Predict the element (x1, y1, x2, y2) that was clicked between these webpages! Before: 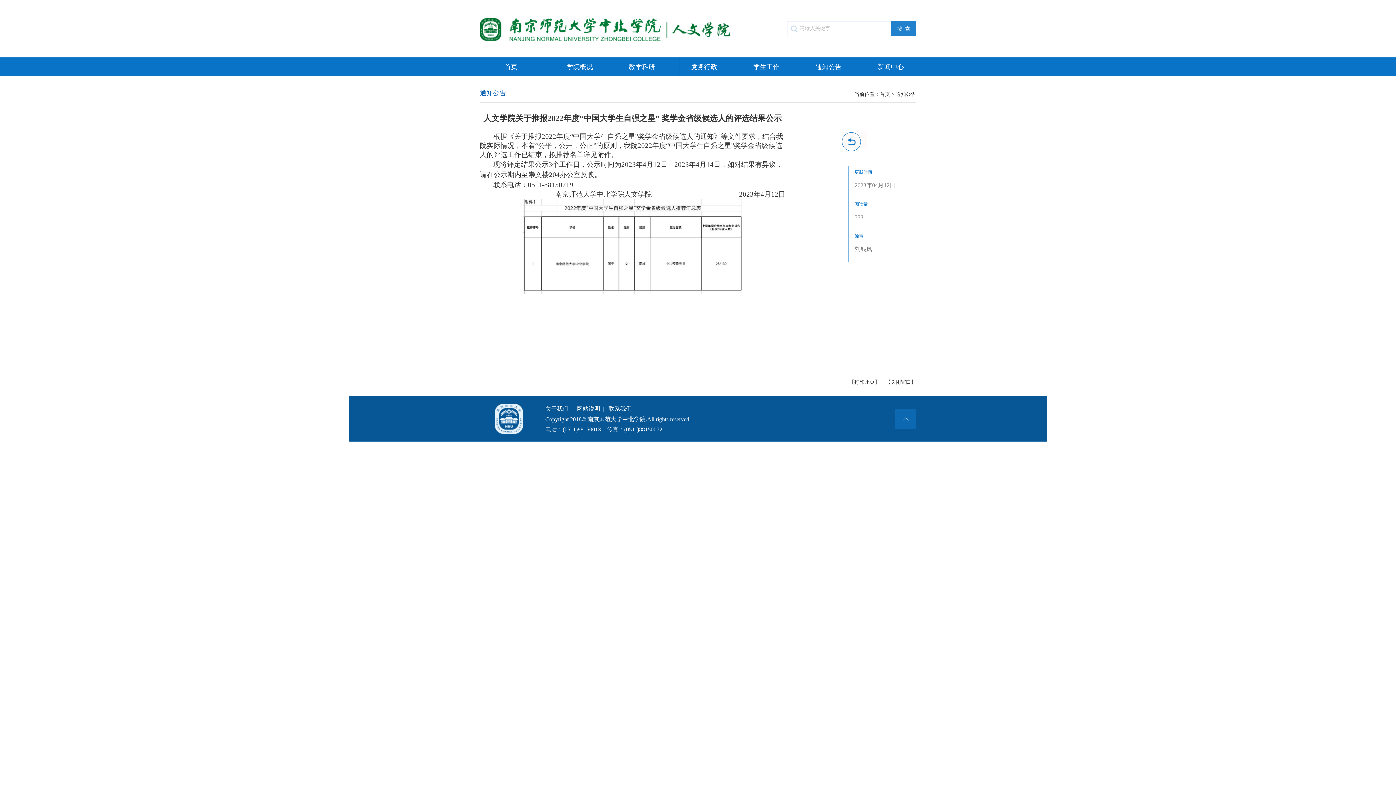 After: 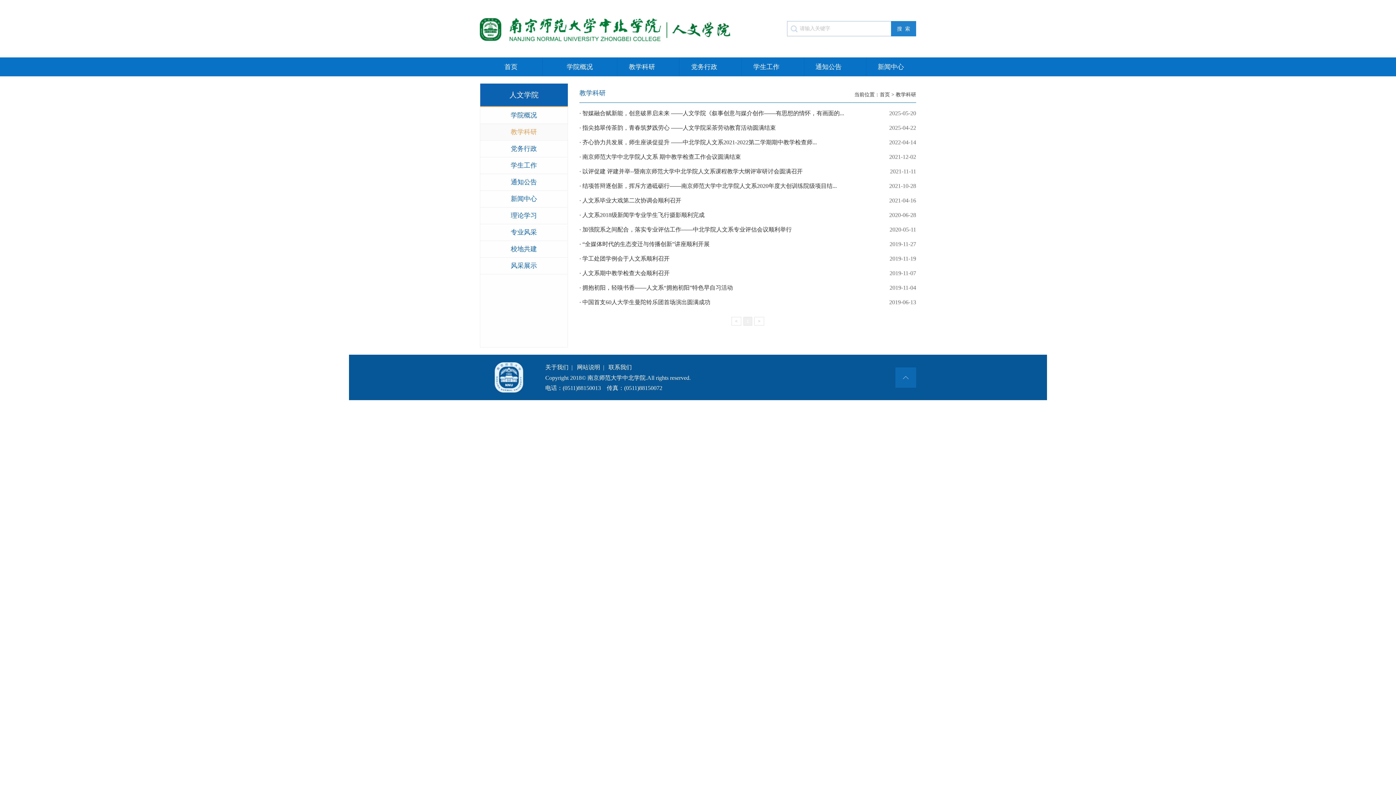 Action: label: 教学科研 bbox: (604, 57, 679, 76)